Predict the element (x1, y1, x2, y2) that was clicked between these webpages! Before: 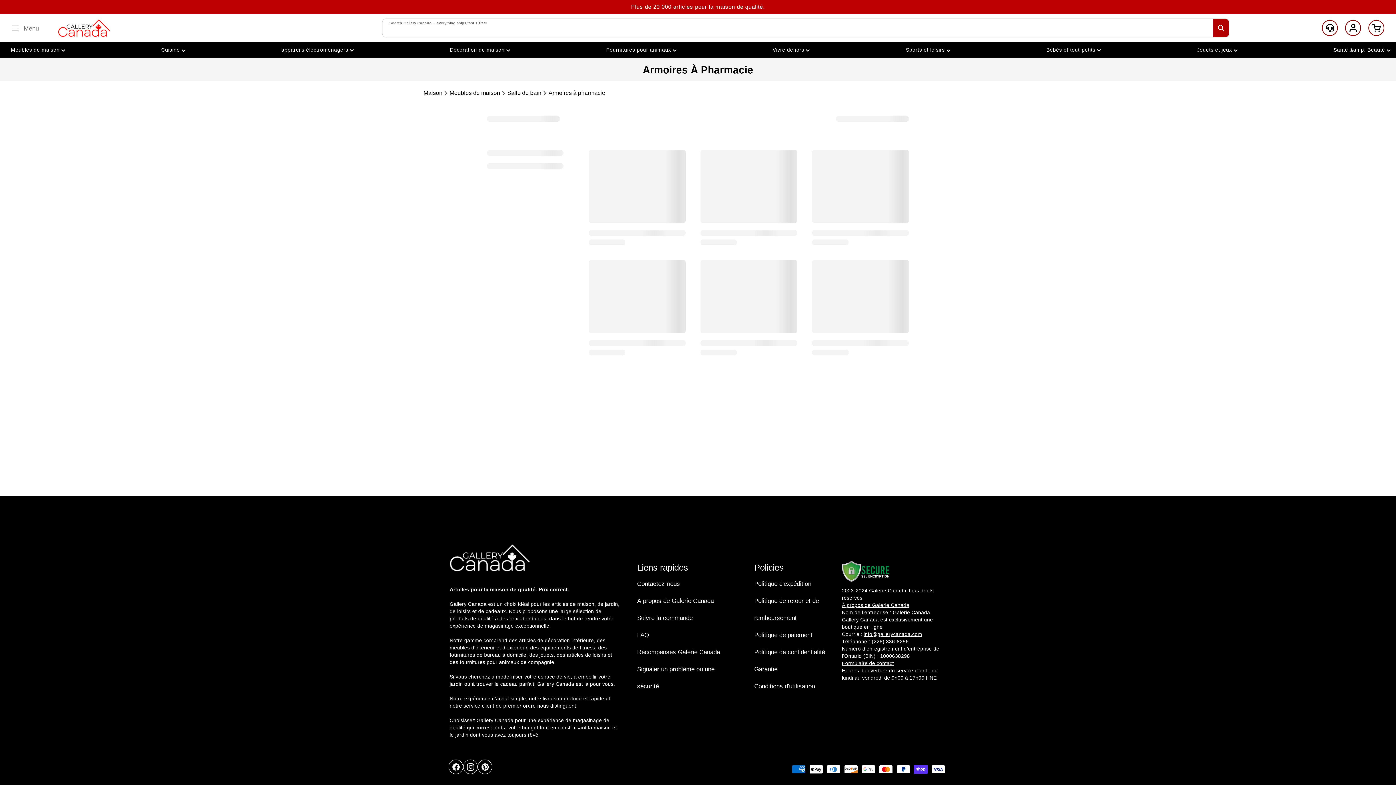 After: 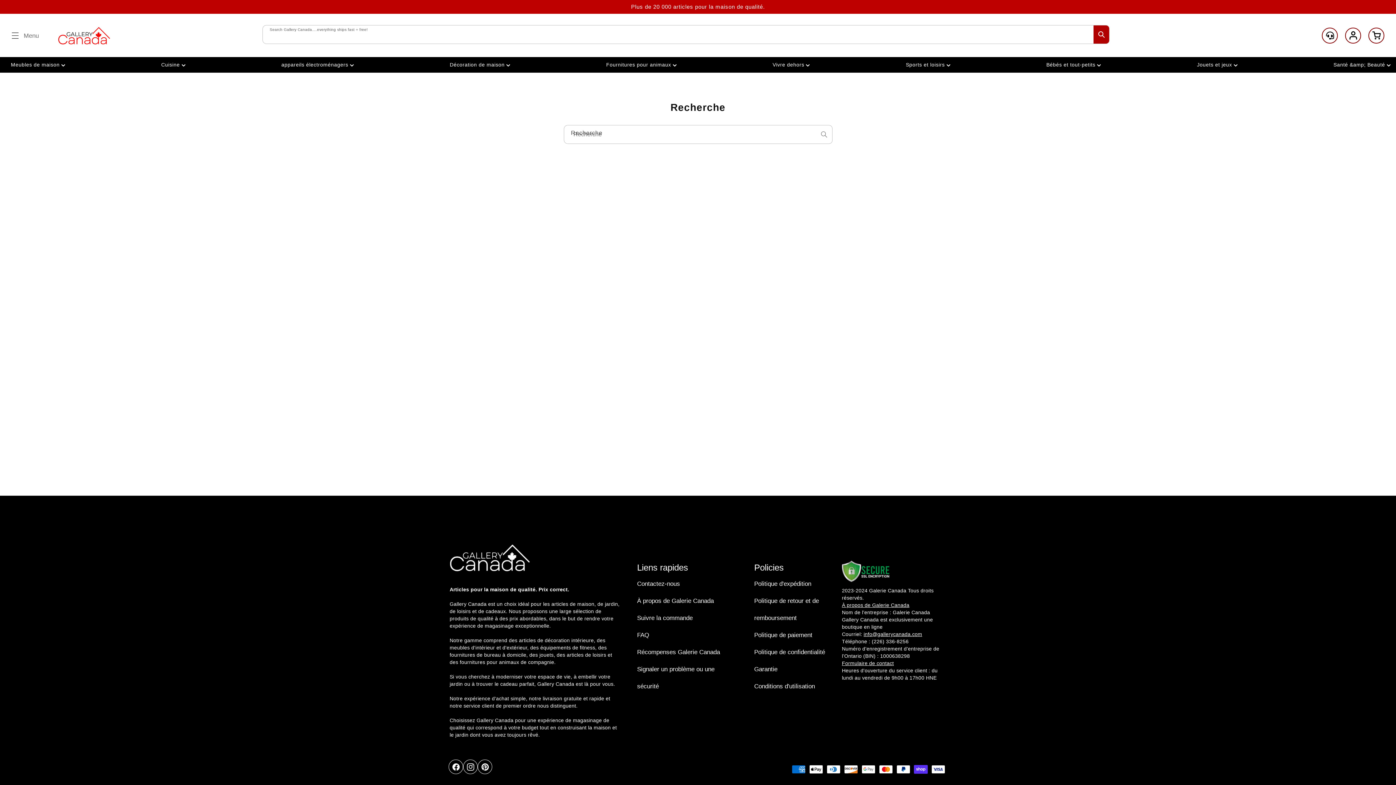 Action: label: Recherche bbox: (1213, 18, 1229, 37)